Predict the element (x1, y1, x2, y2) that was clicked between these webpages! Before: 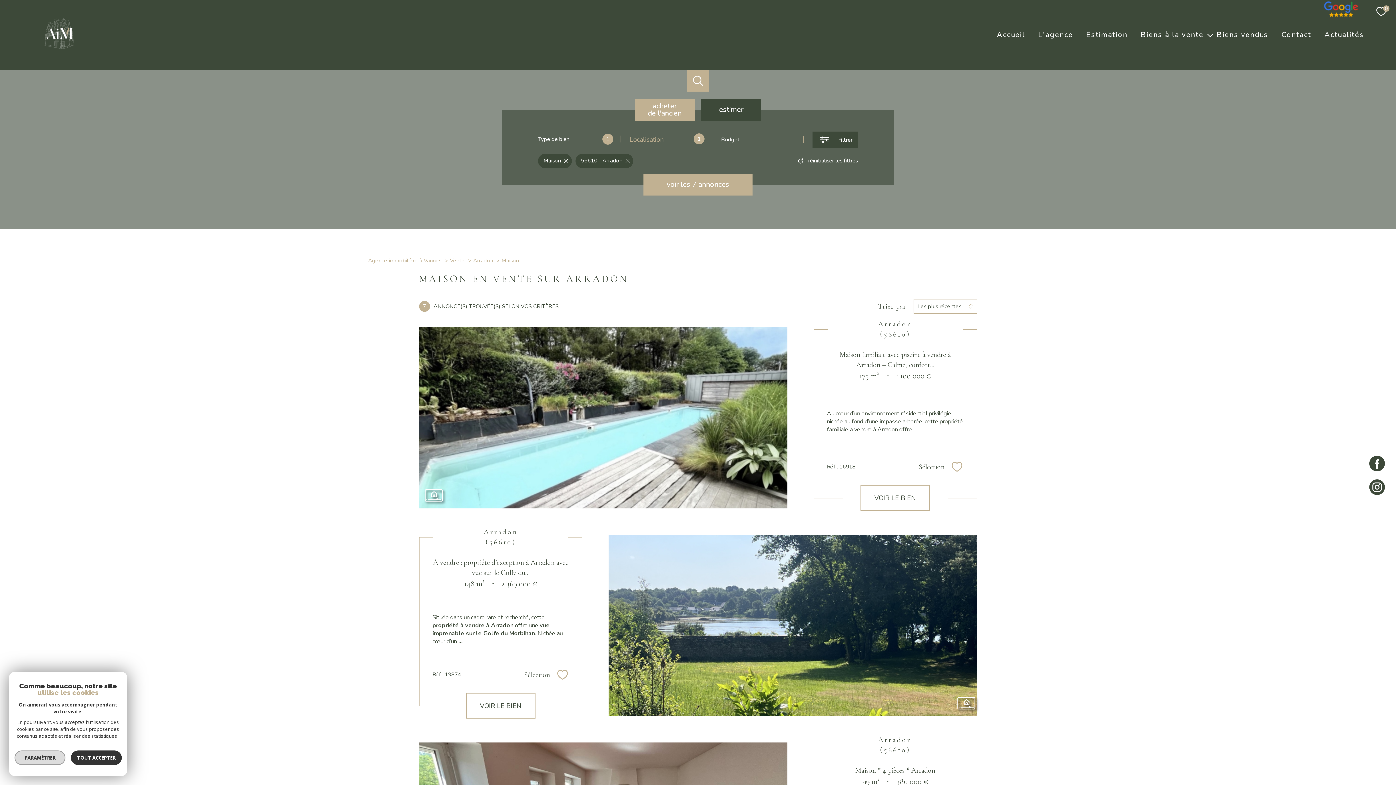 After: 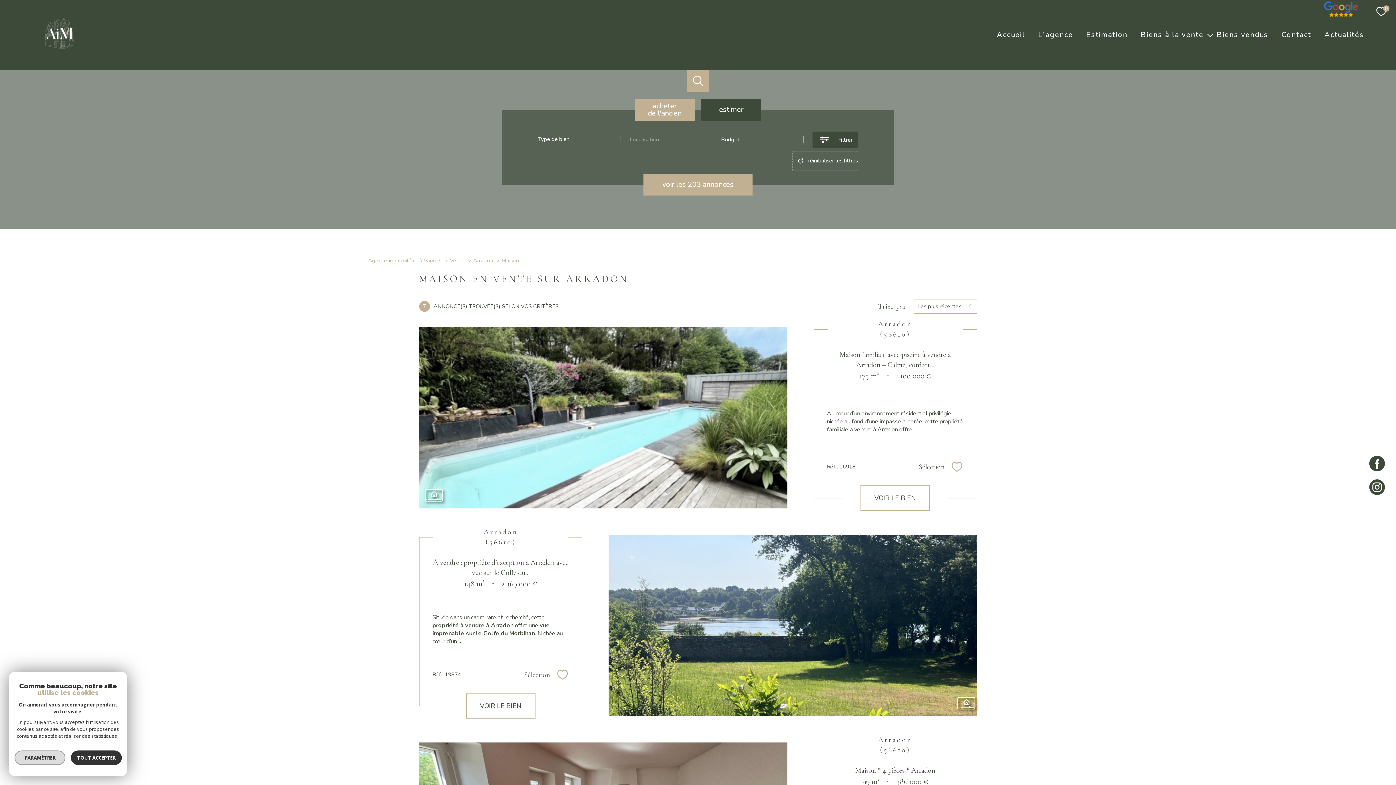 Action: label: réinitialiser les filtres bbox: (792, 151, 858, 170)